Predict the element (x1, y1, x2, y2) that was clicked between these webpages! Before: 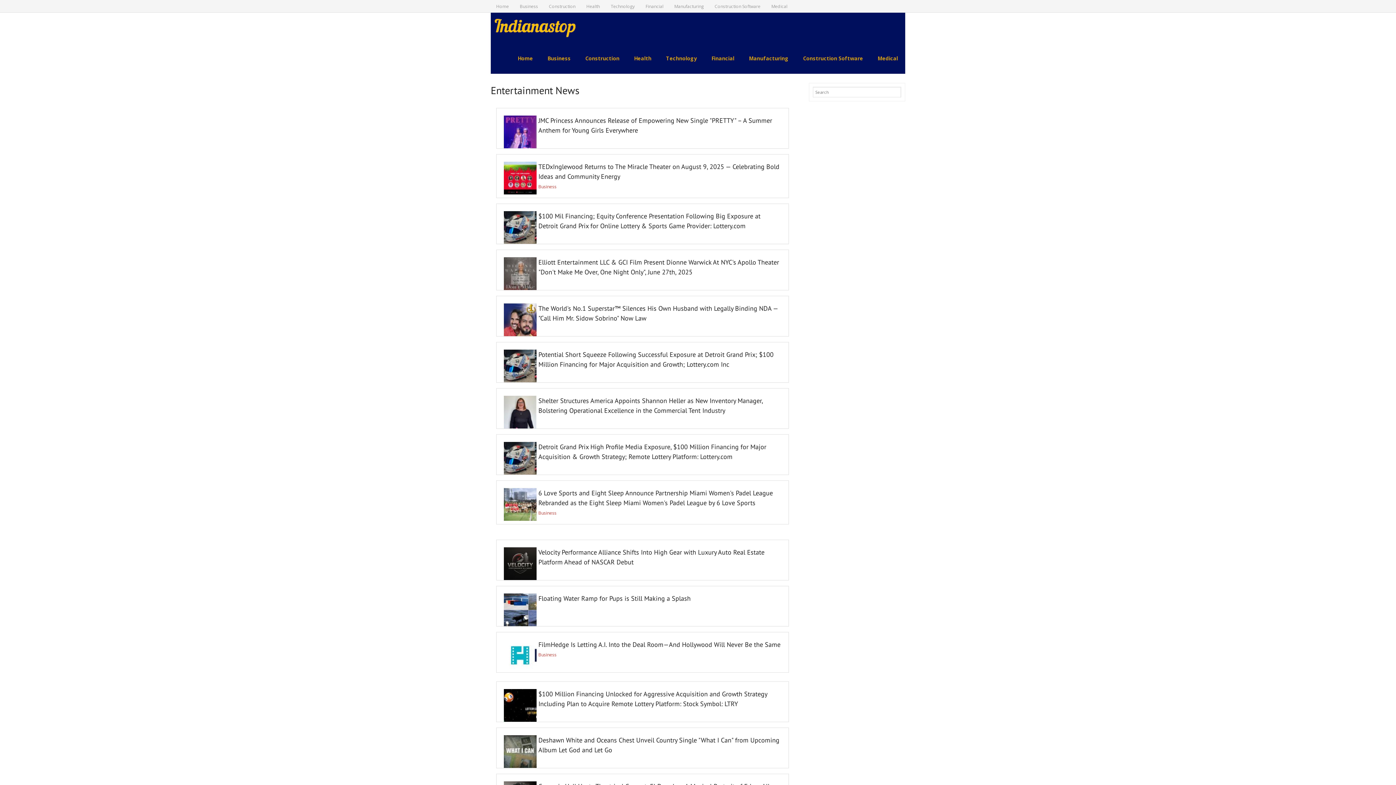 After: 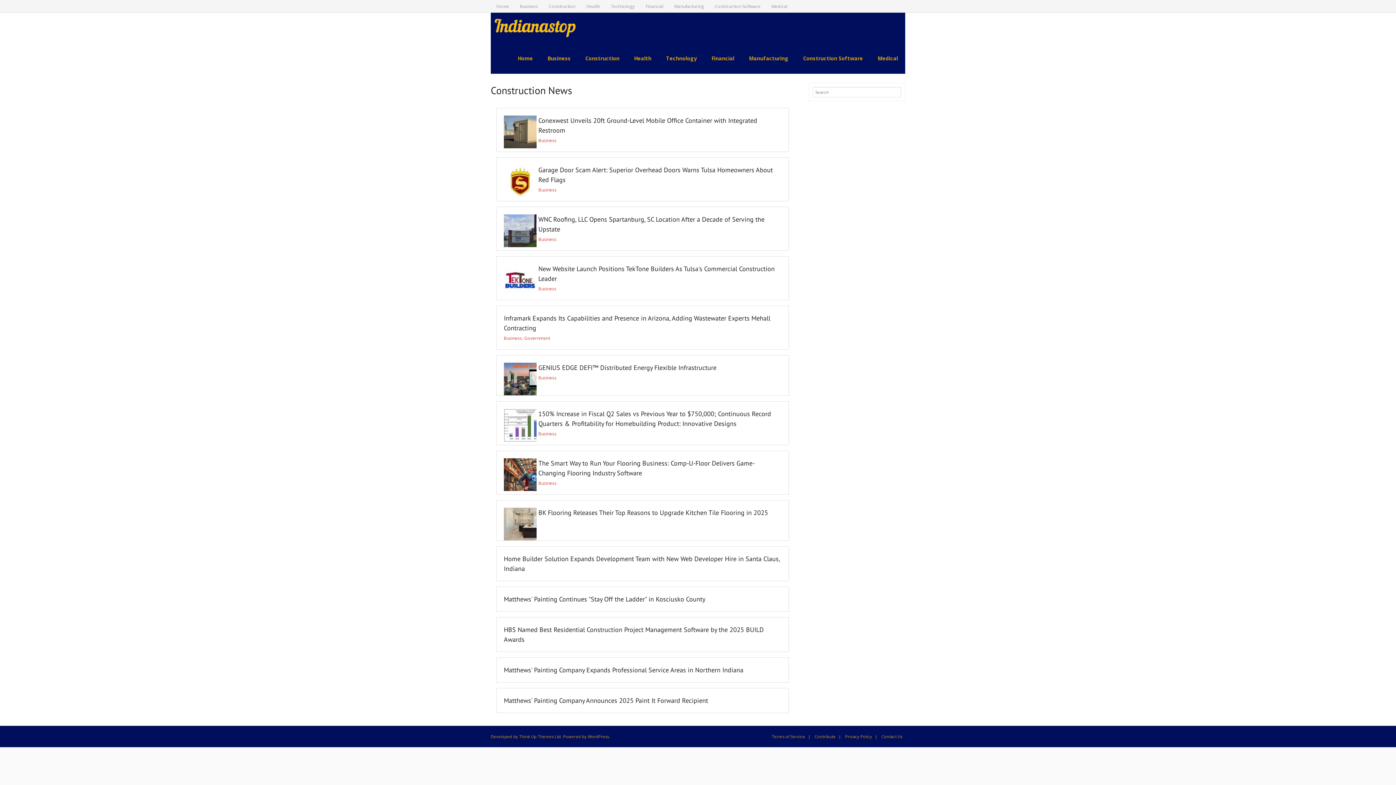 Action: label: Construction bbox: (578, 43, 626, 73)